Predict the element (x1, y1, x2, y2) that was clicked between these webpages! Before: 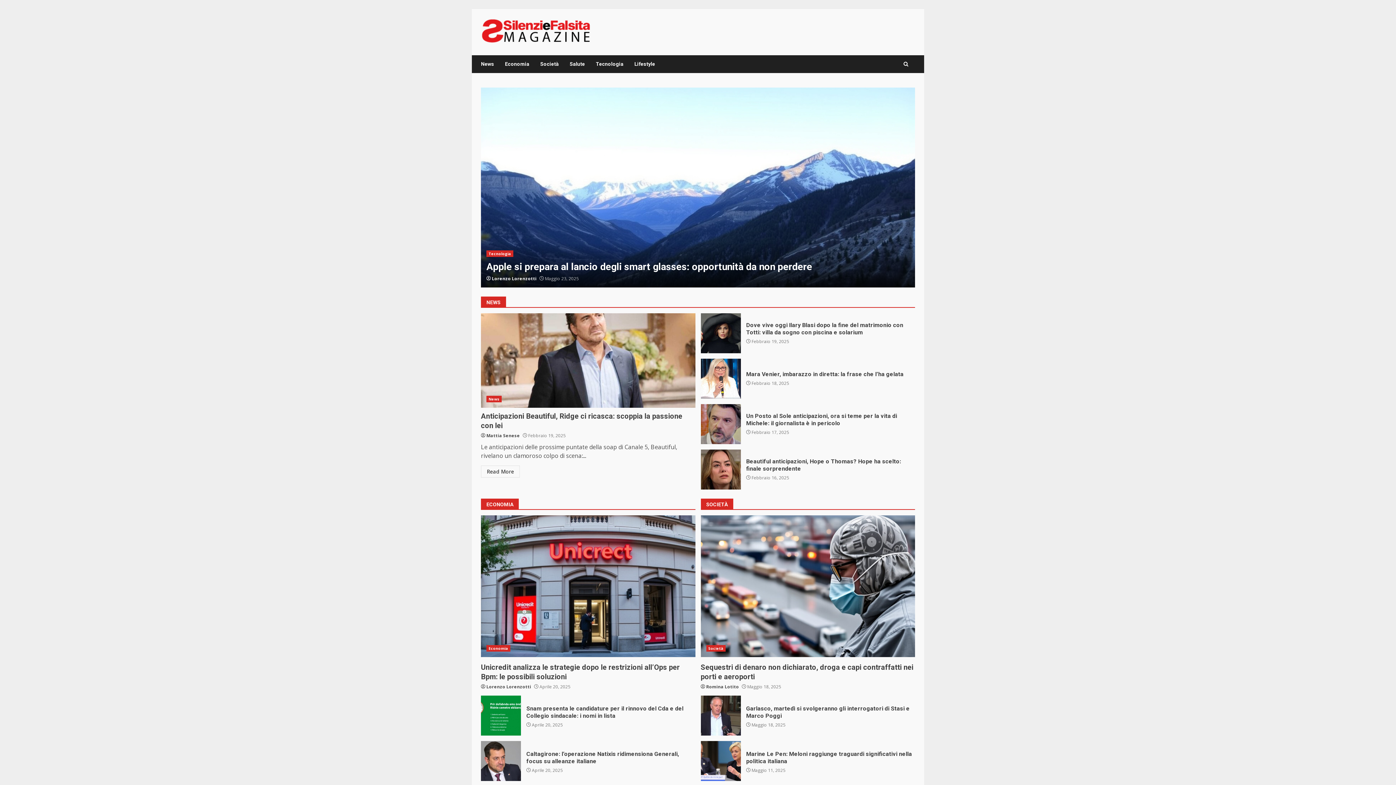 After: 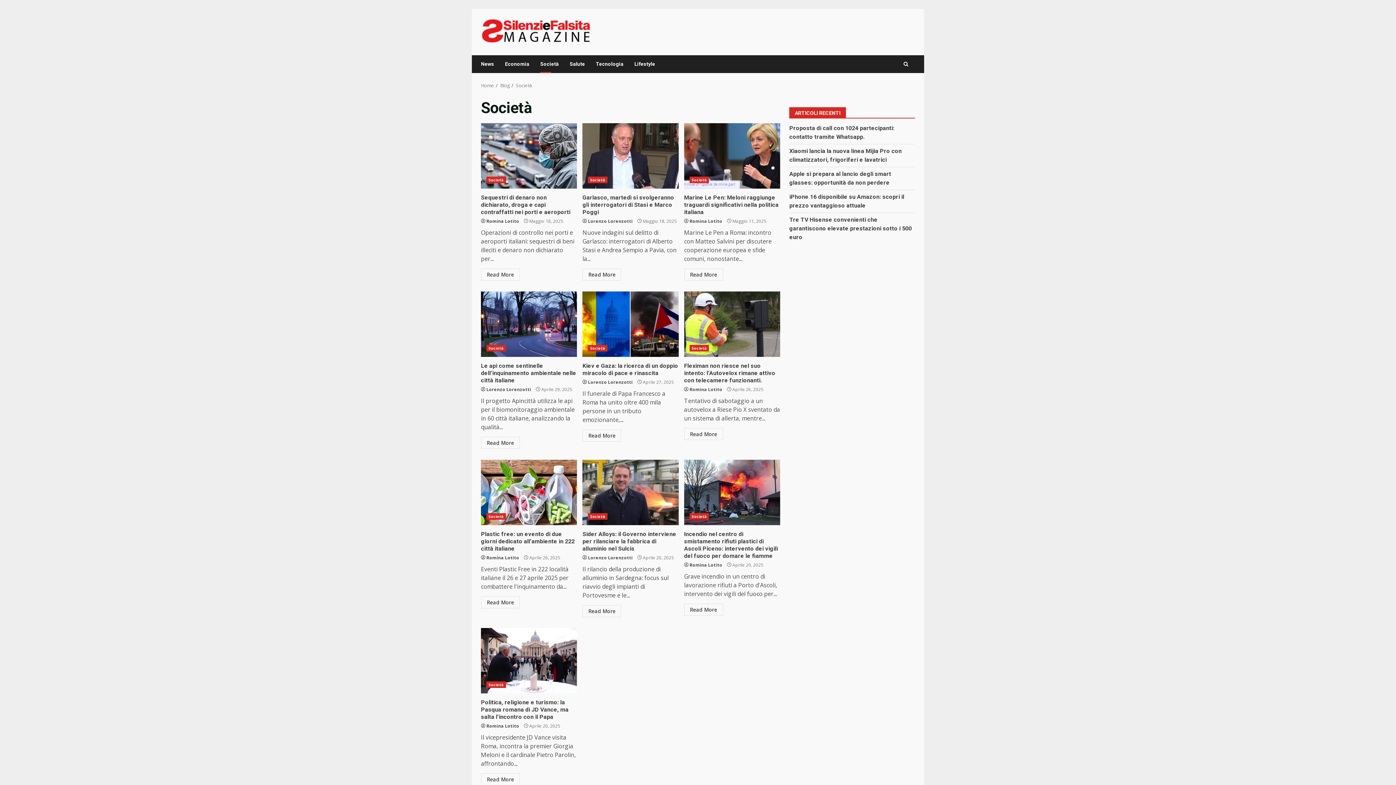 Action: bbox: (706, 645, 725, 652) label: Società